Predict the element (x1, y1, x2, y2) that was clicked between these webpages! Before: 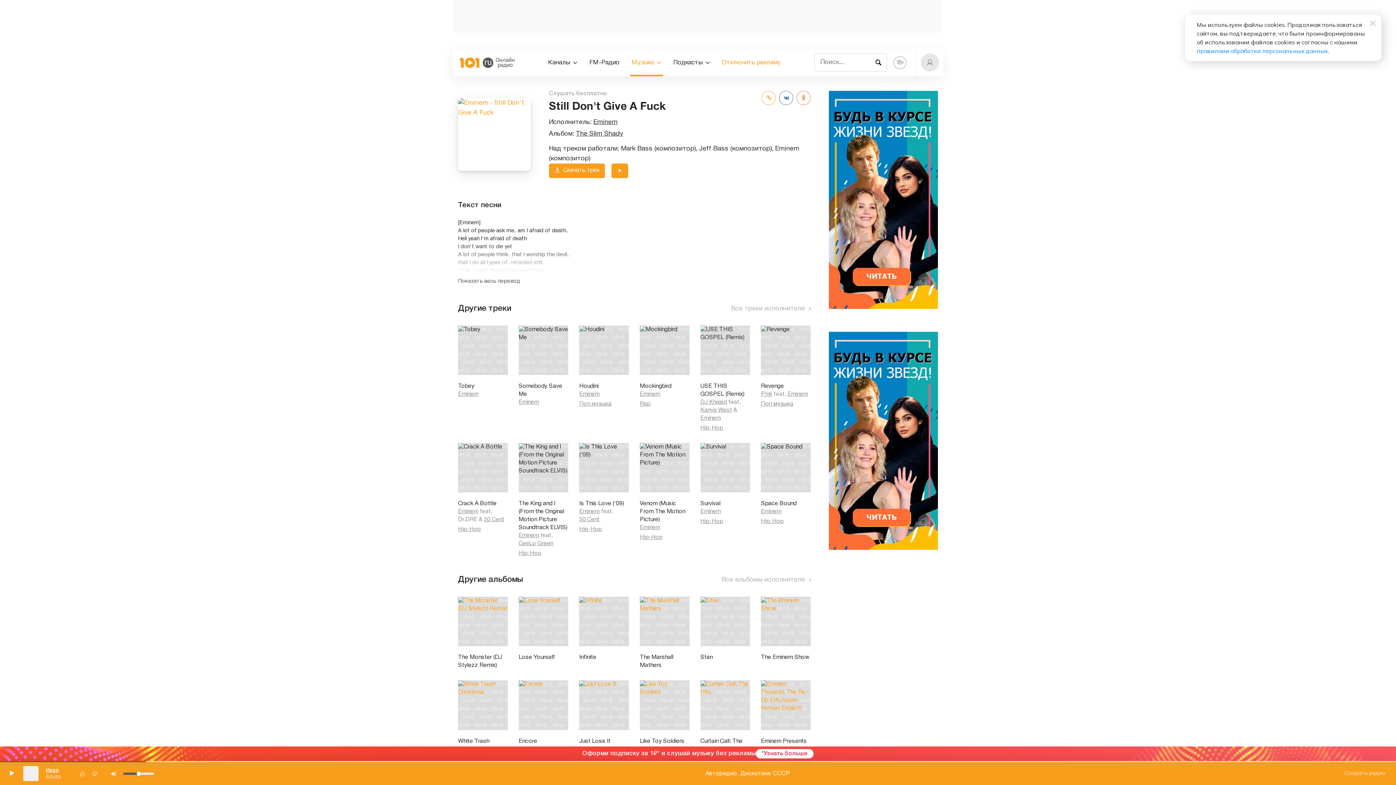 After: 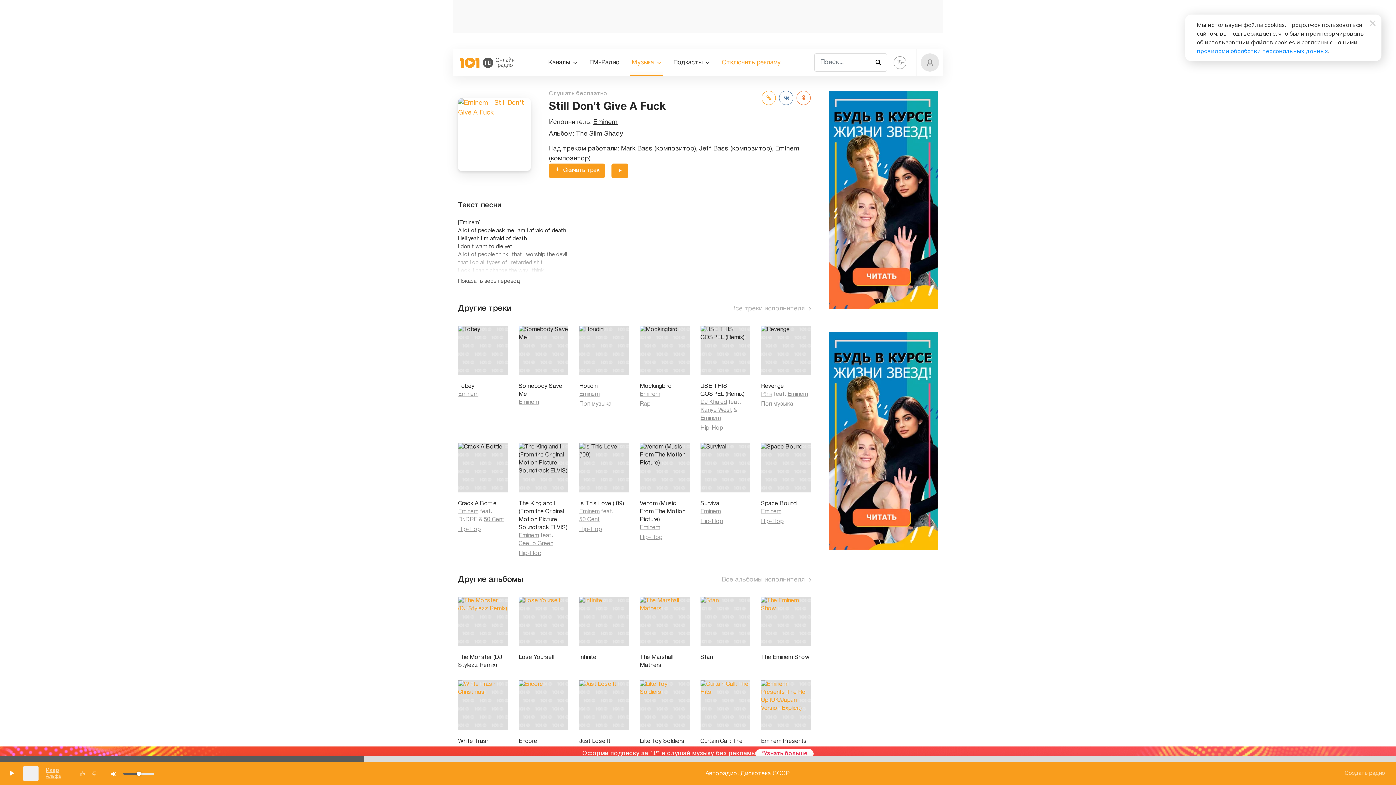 Action: bbox: (45, 768, 58, 773) label: Икар